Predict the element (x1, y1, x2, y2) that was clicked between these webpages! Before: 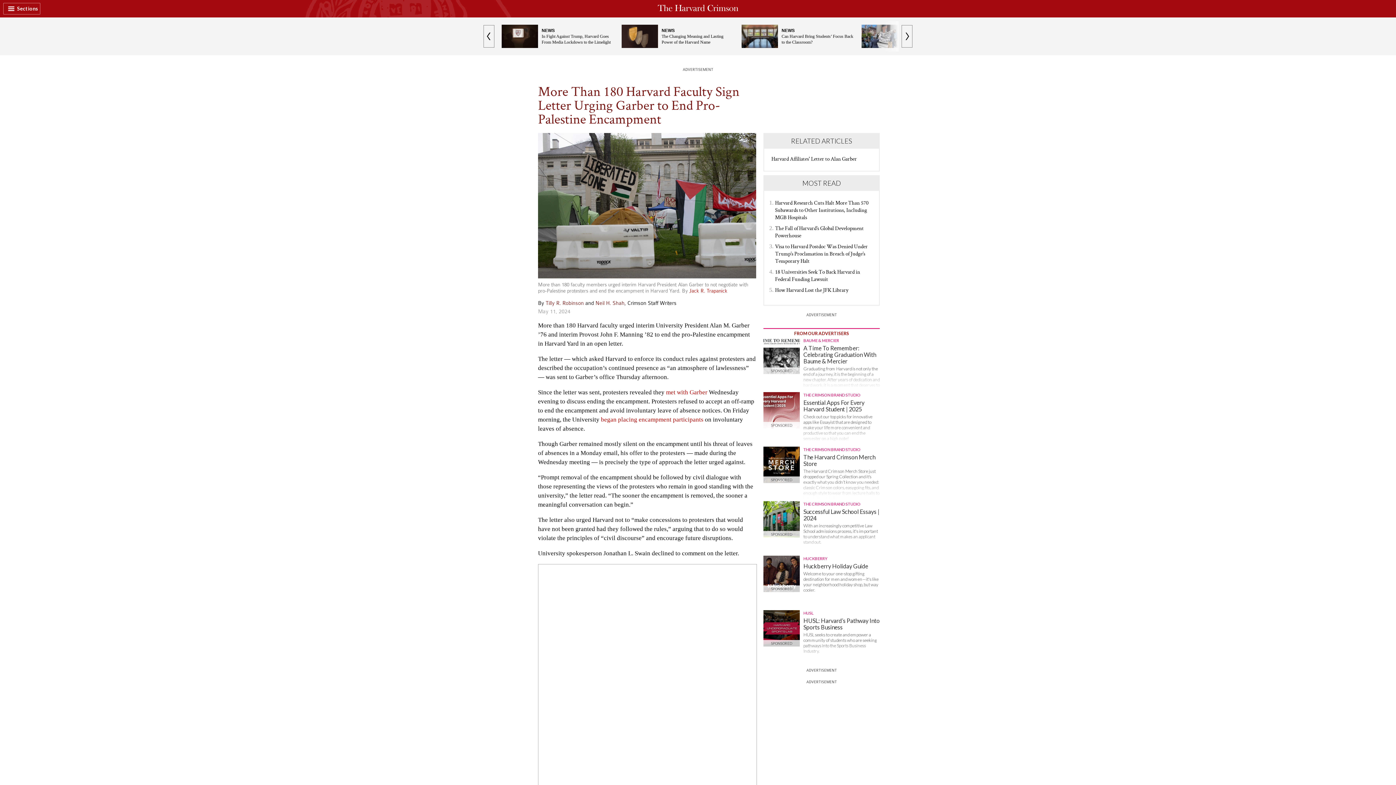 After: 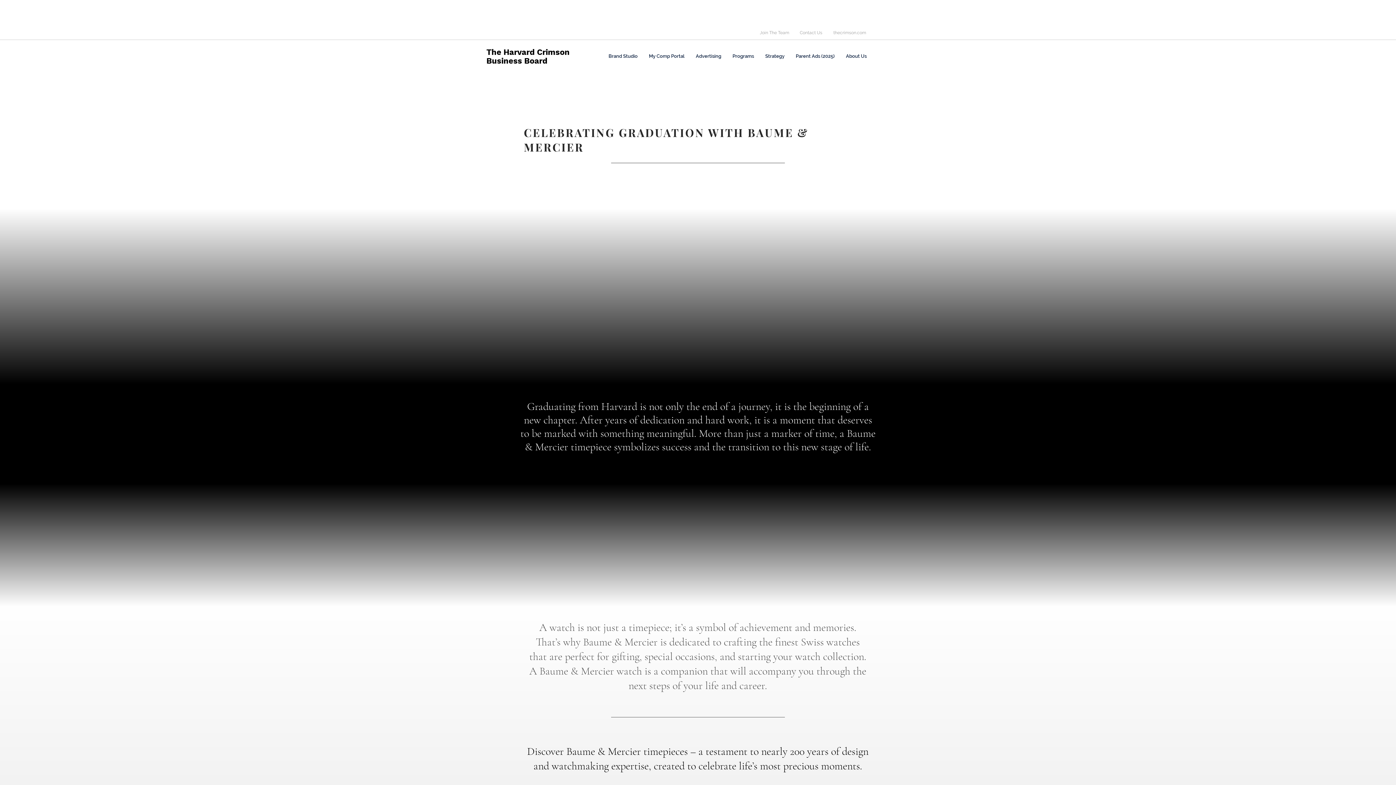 Action: label: SPONSORED
BAUME & MERCIER
A Time To Remember: Celebrating Graduation With Baume & Mercier

Graduating from Harvard is not only the end of a journey, it is the beginning of a new chapter. After years of dedication and hard work, it is a moment that deserves to be marked with something meaningful. bbox: (763, 337, 880, 388)